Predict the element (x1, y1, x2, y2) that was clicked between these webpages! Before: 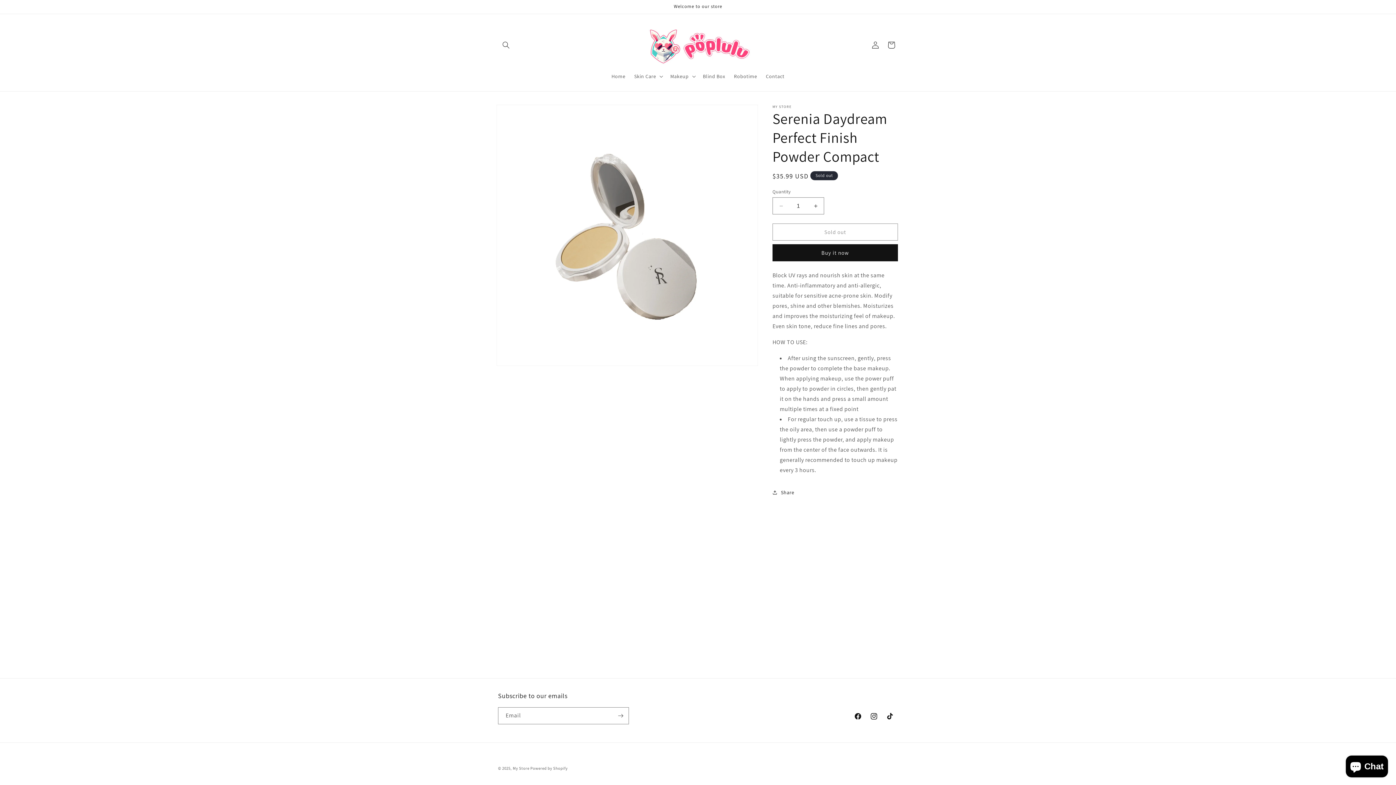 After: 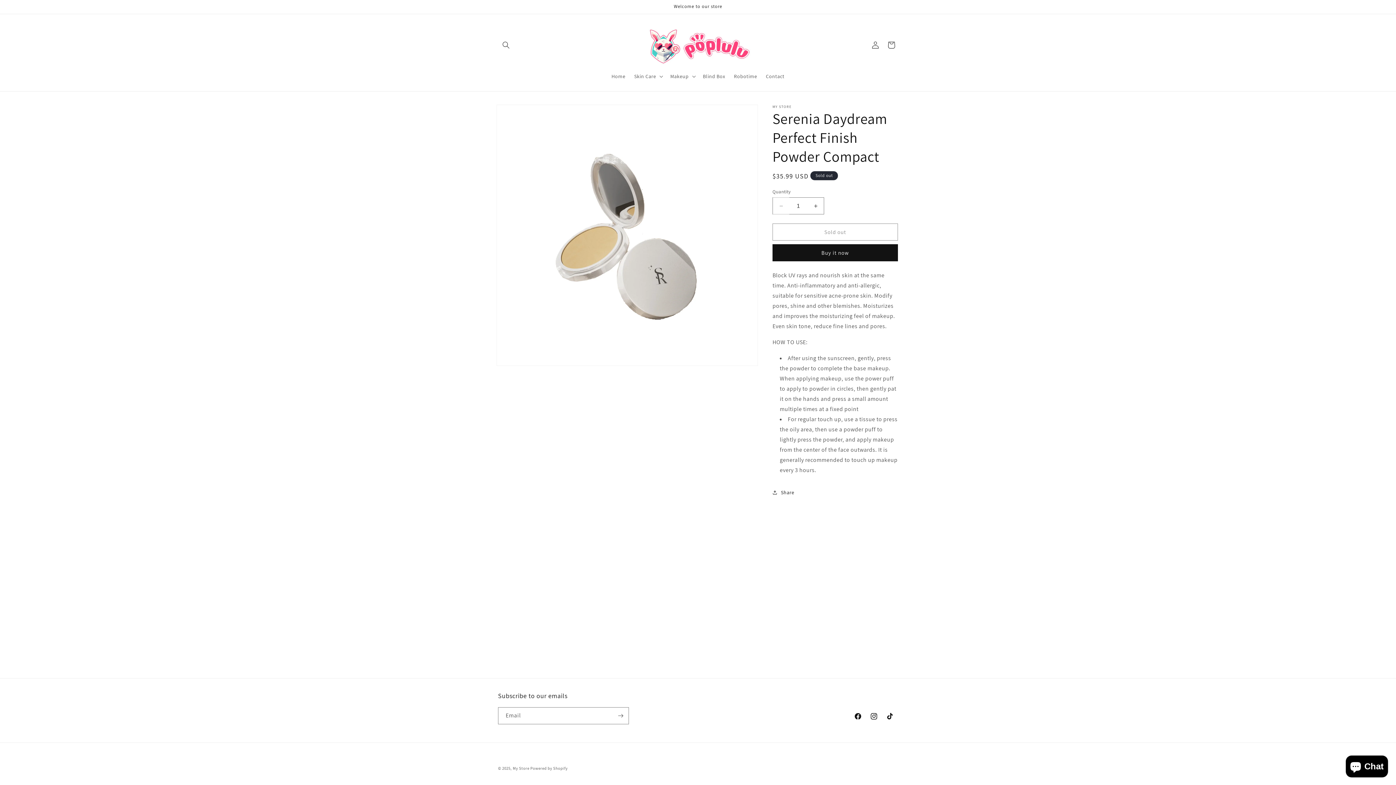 Action: bbox: (773, 197, 789, 214) label: Decrease quantity for Serenia Daydream Perfect Finish Powder Compact